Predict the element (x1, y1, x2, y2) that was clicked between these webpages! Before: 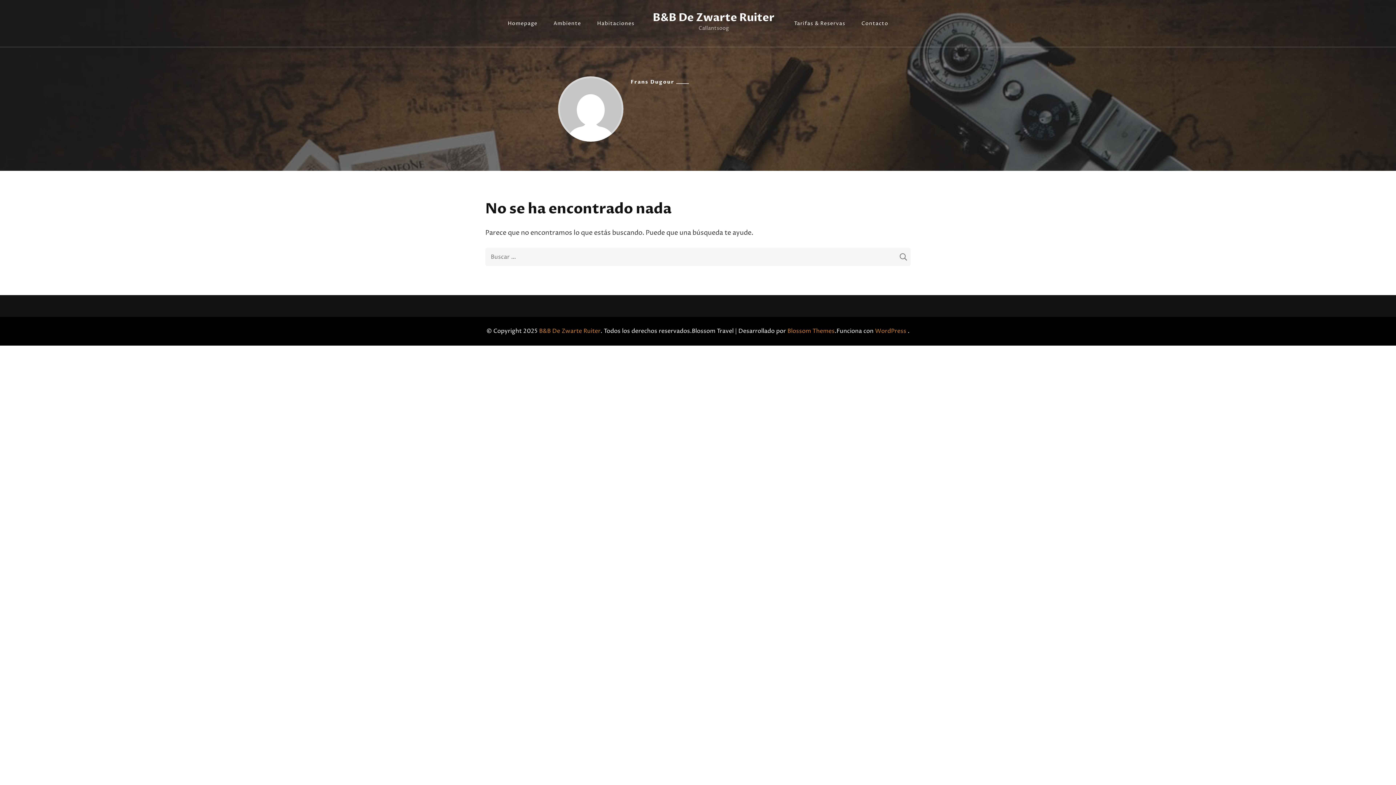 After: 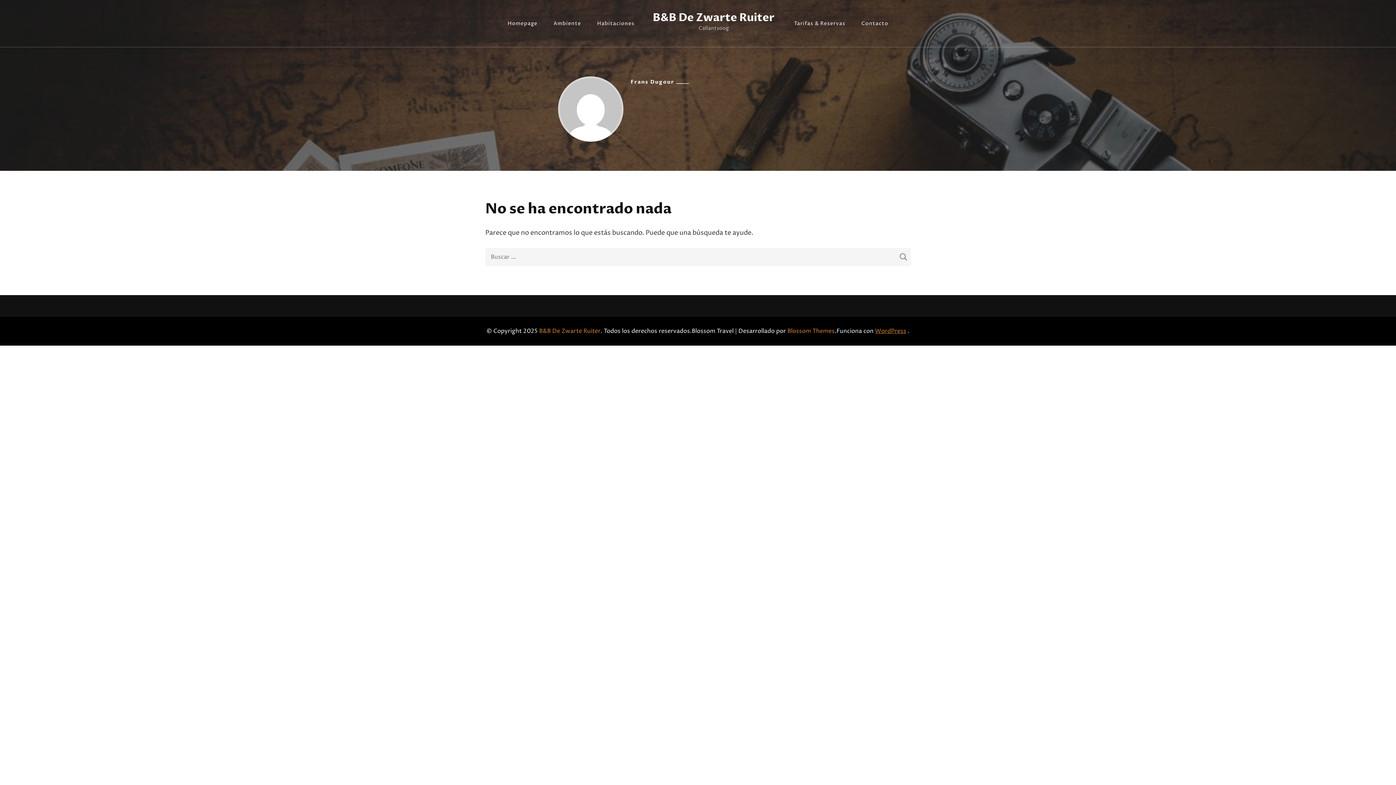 Action: bbox: (875, 327, 906, 335) label: WordPress